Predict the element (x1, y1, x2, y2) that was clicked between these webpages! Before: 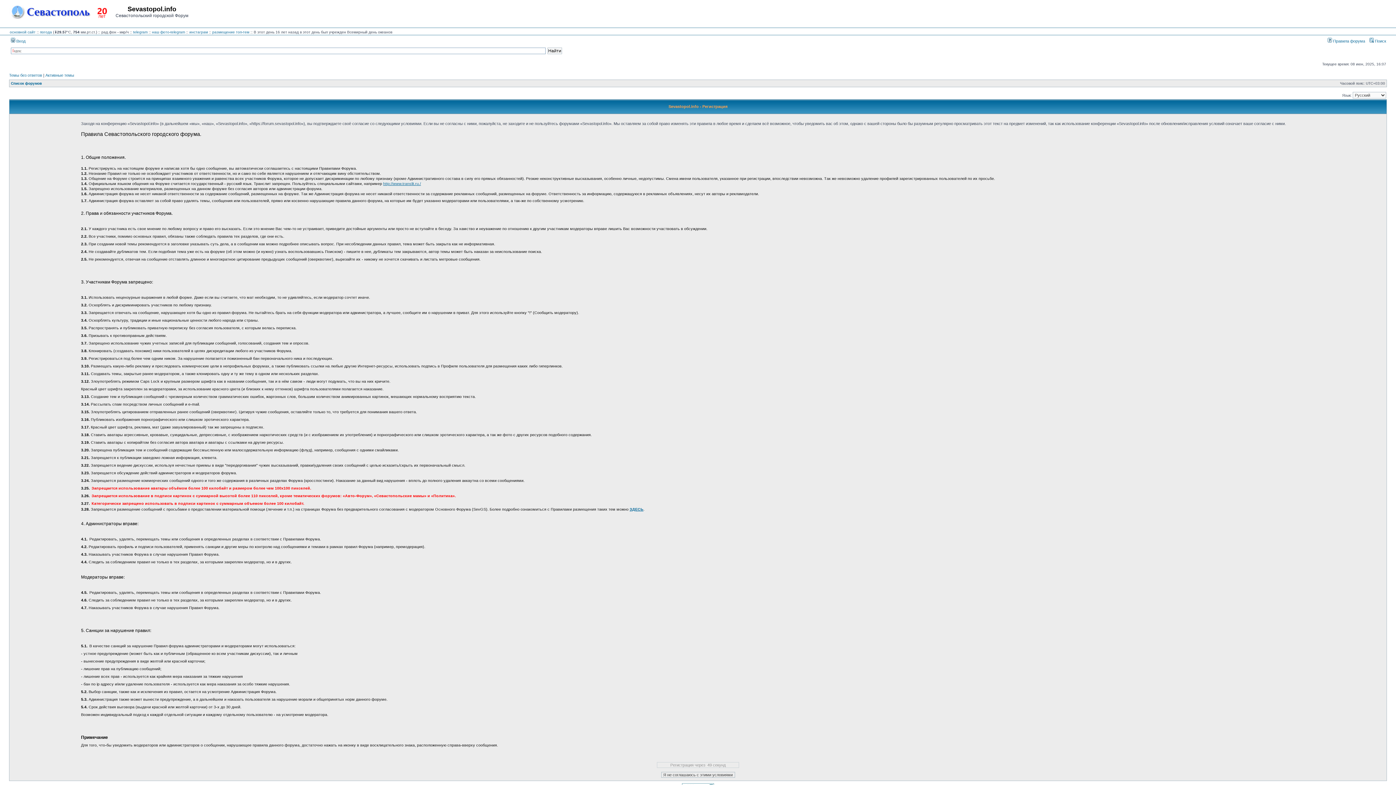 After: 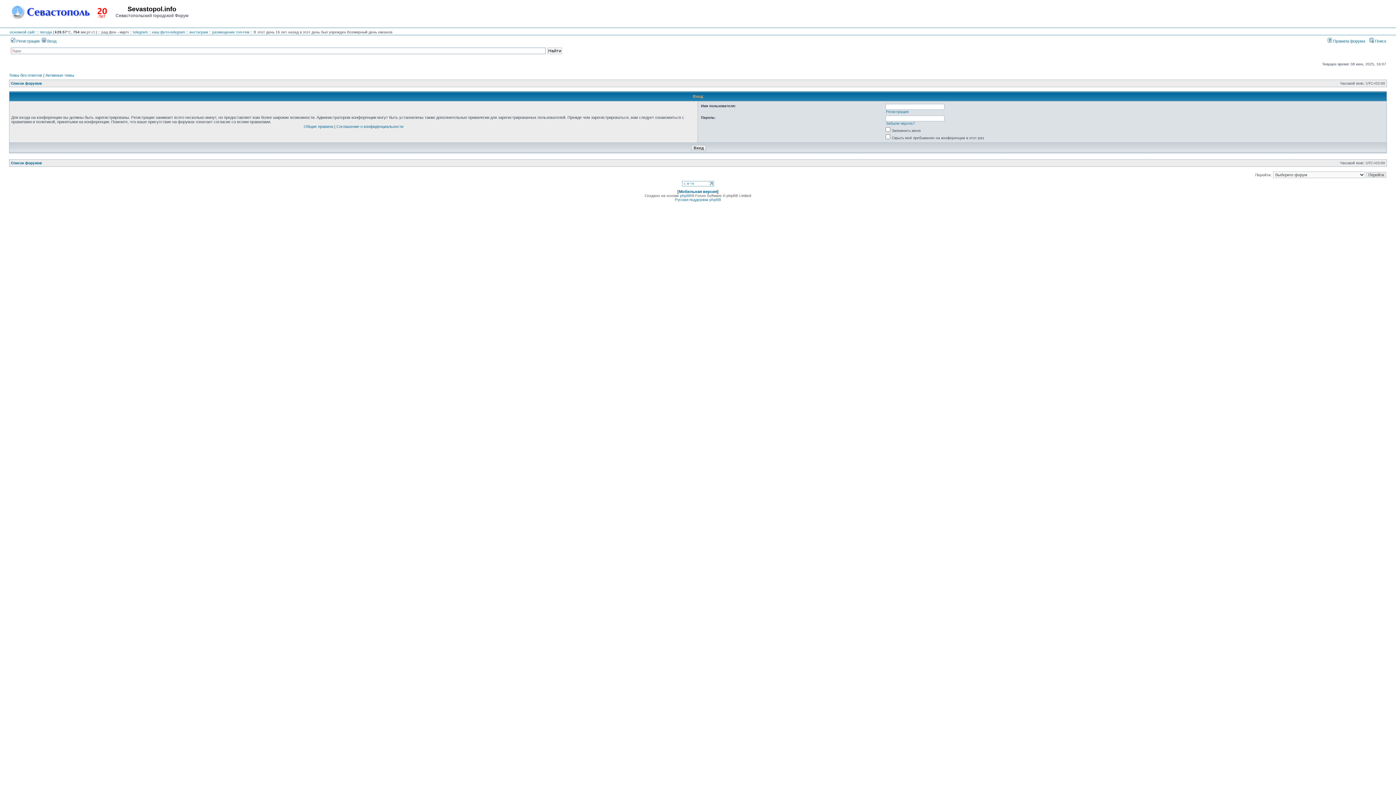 Action: label:  Вход bbox: (10, 38, 25, 43)